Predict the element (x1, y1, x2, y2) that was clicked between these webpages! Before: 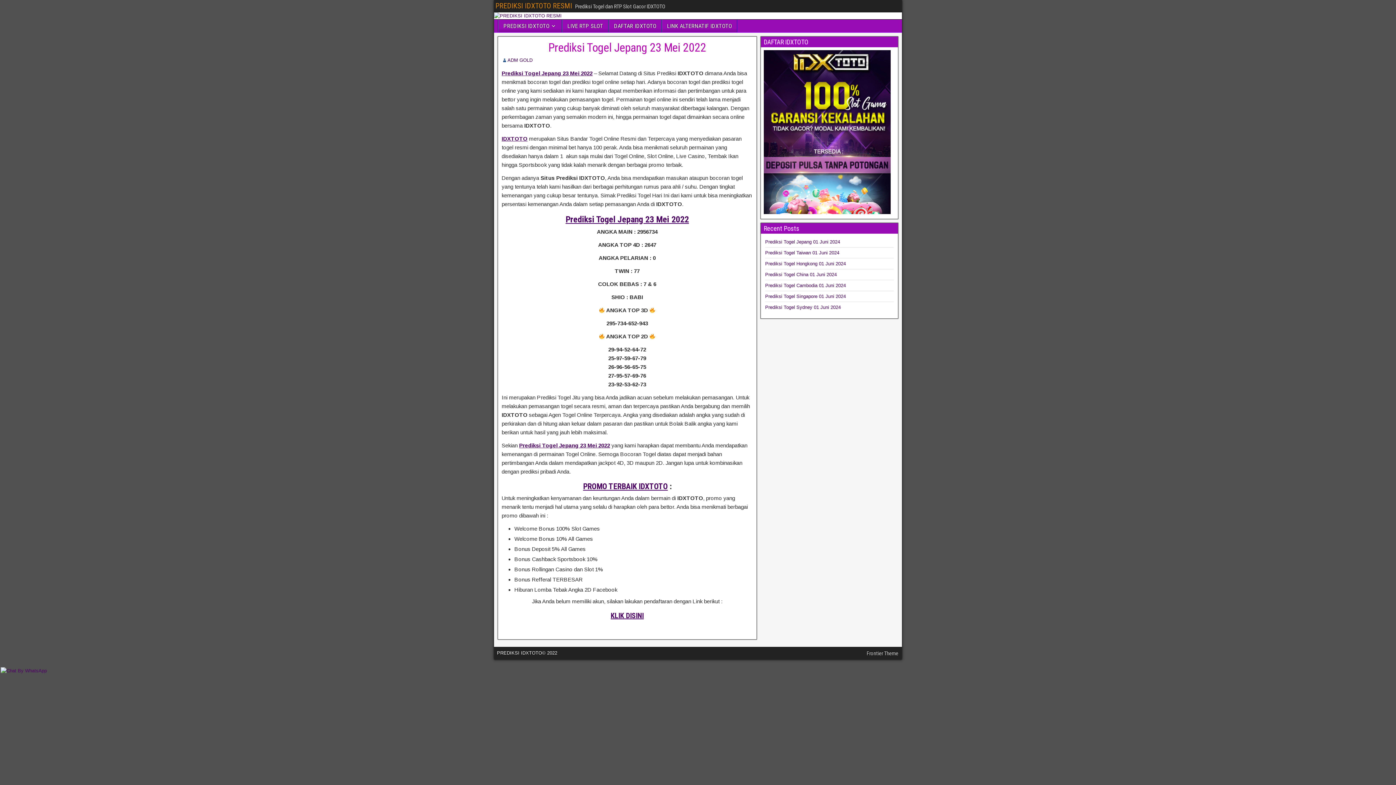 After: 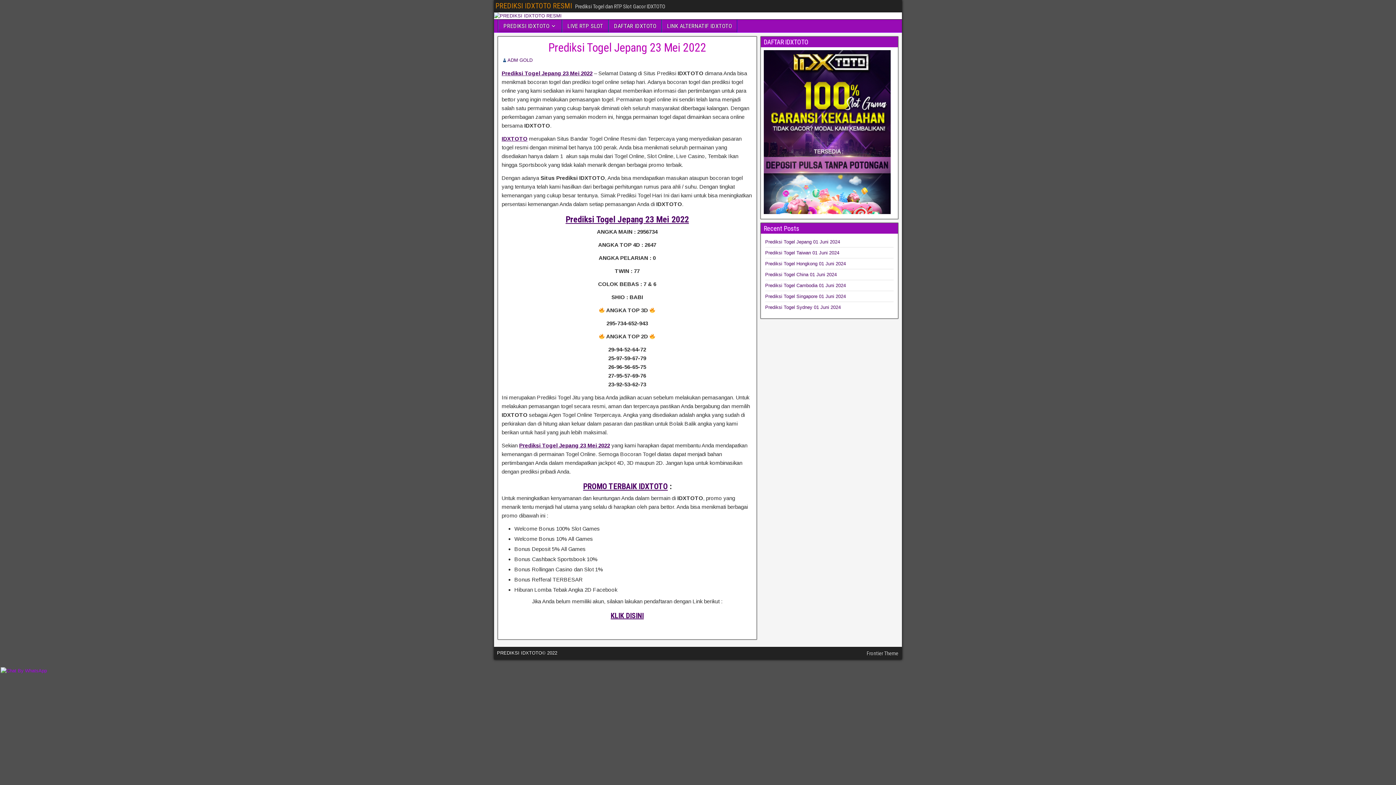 Action: bbox: (0, 668, 46, 673)